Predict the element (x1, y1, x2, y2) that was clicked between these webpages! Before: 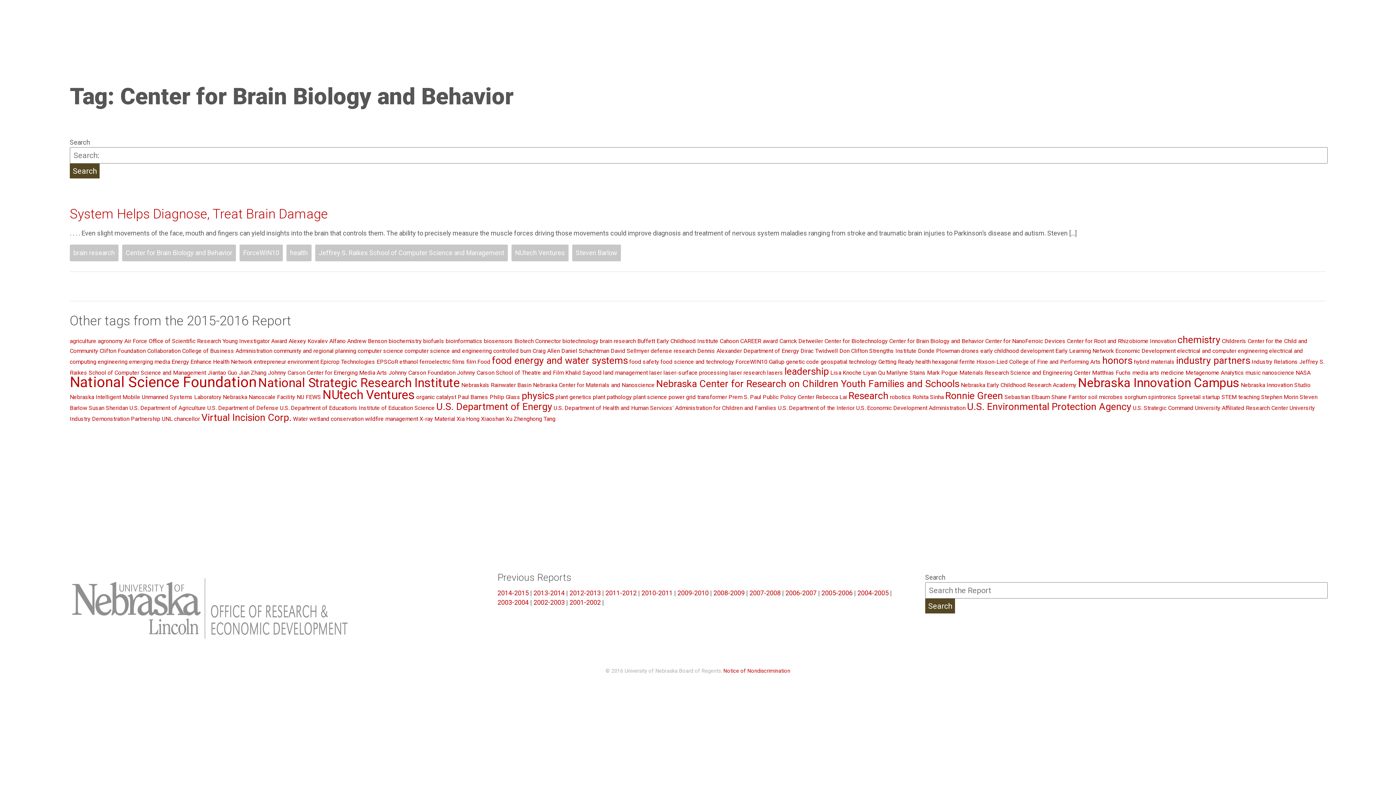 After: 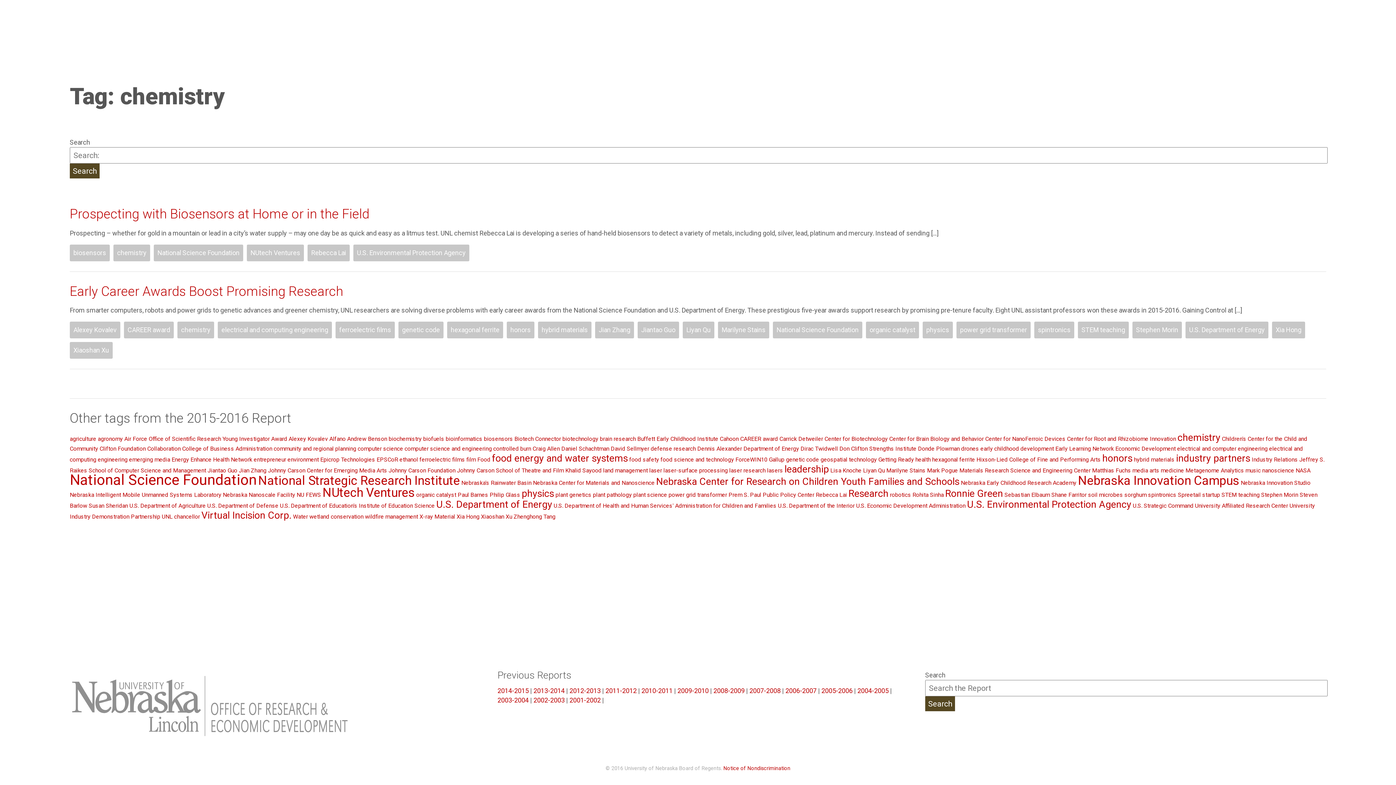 Action: bbox: (1177, 334, 1220, 345) label: chemistry (2 items)